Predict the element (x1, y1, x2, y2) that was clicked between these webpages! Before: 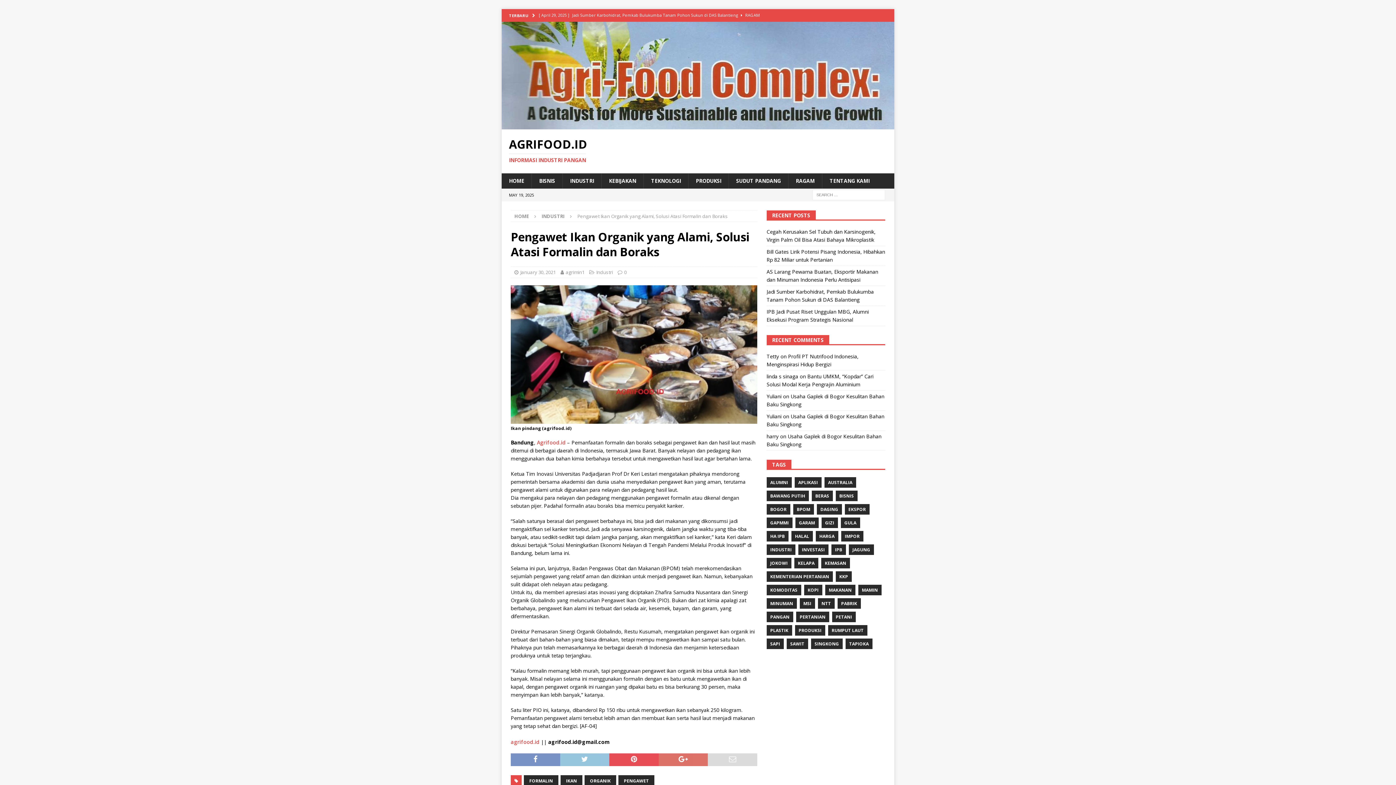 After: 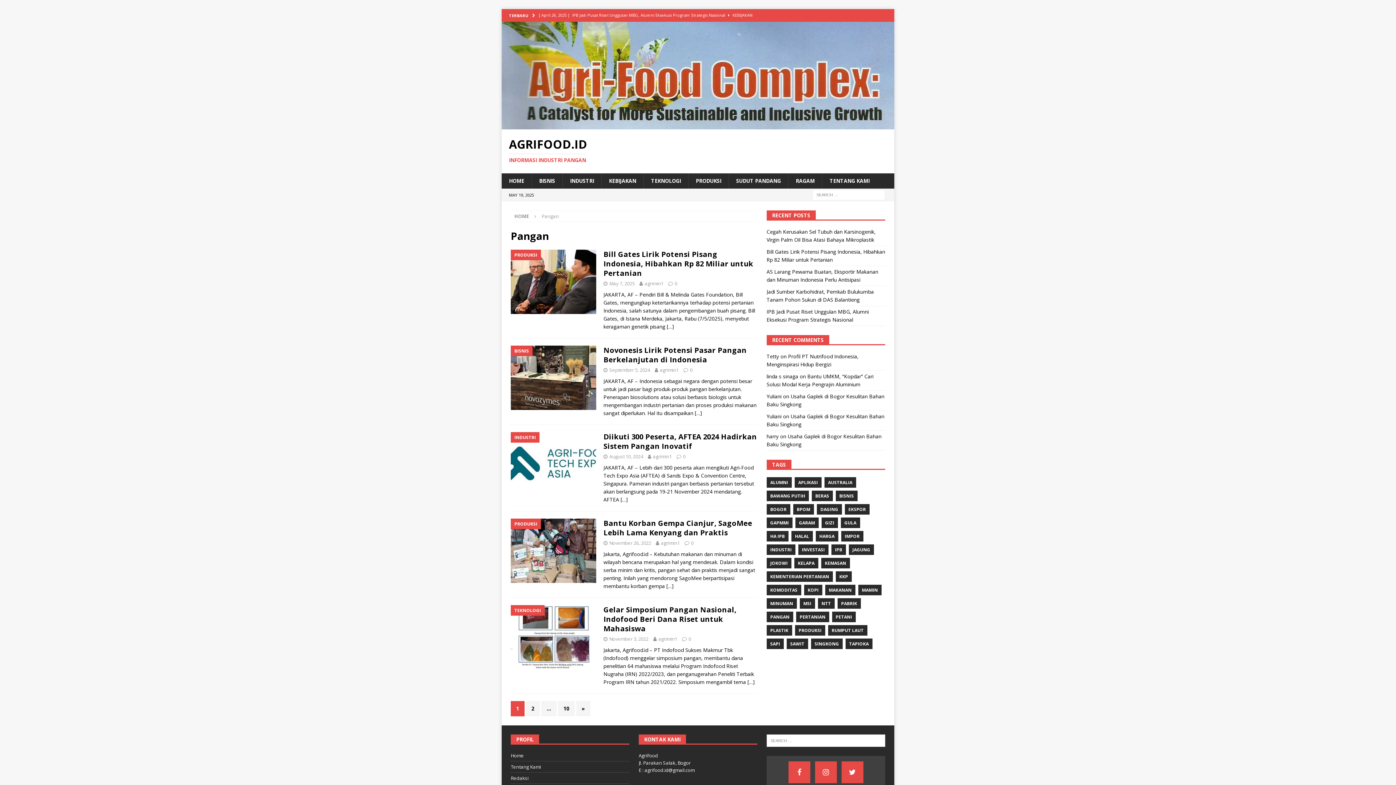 Action: bbox: (766, 612, 793, 622) label: PANGAN